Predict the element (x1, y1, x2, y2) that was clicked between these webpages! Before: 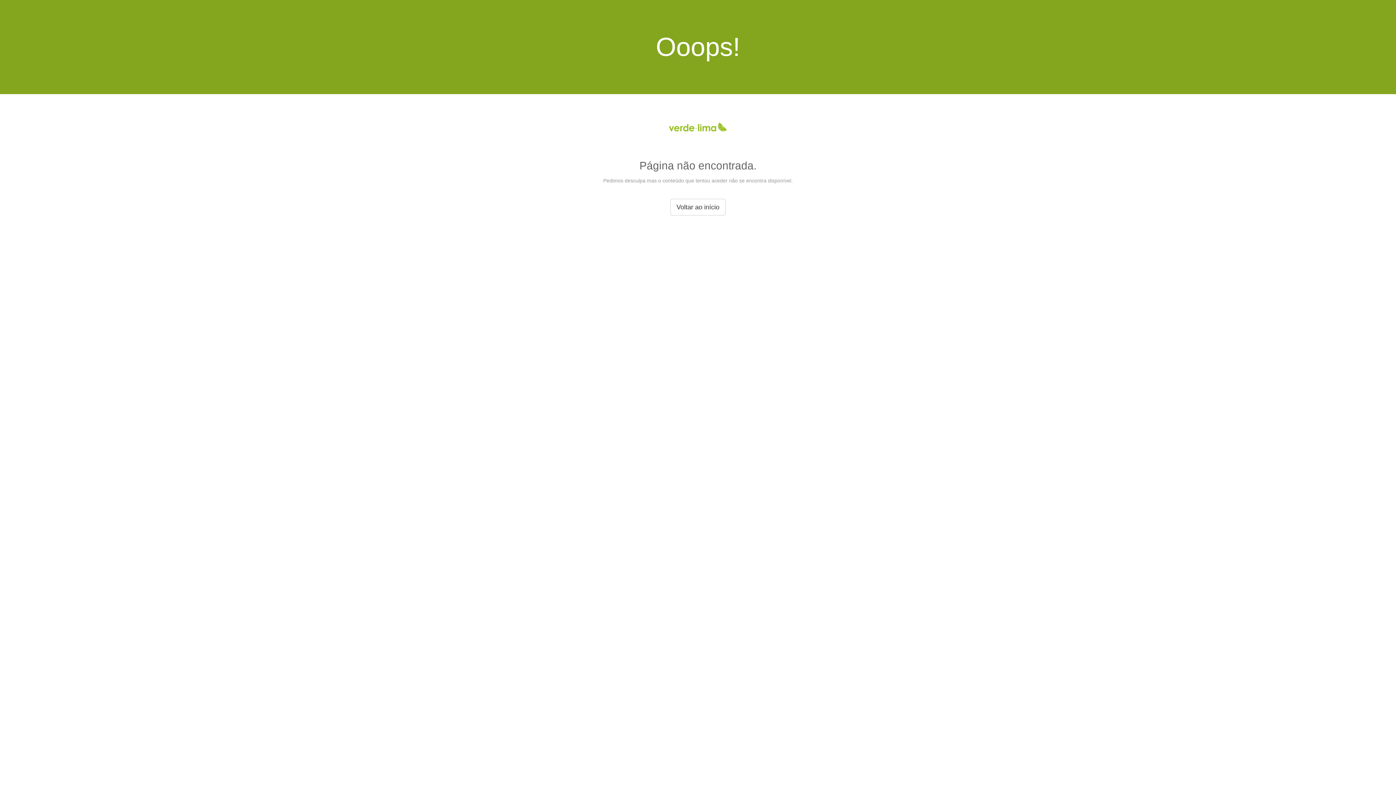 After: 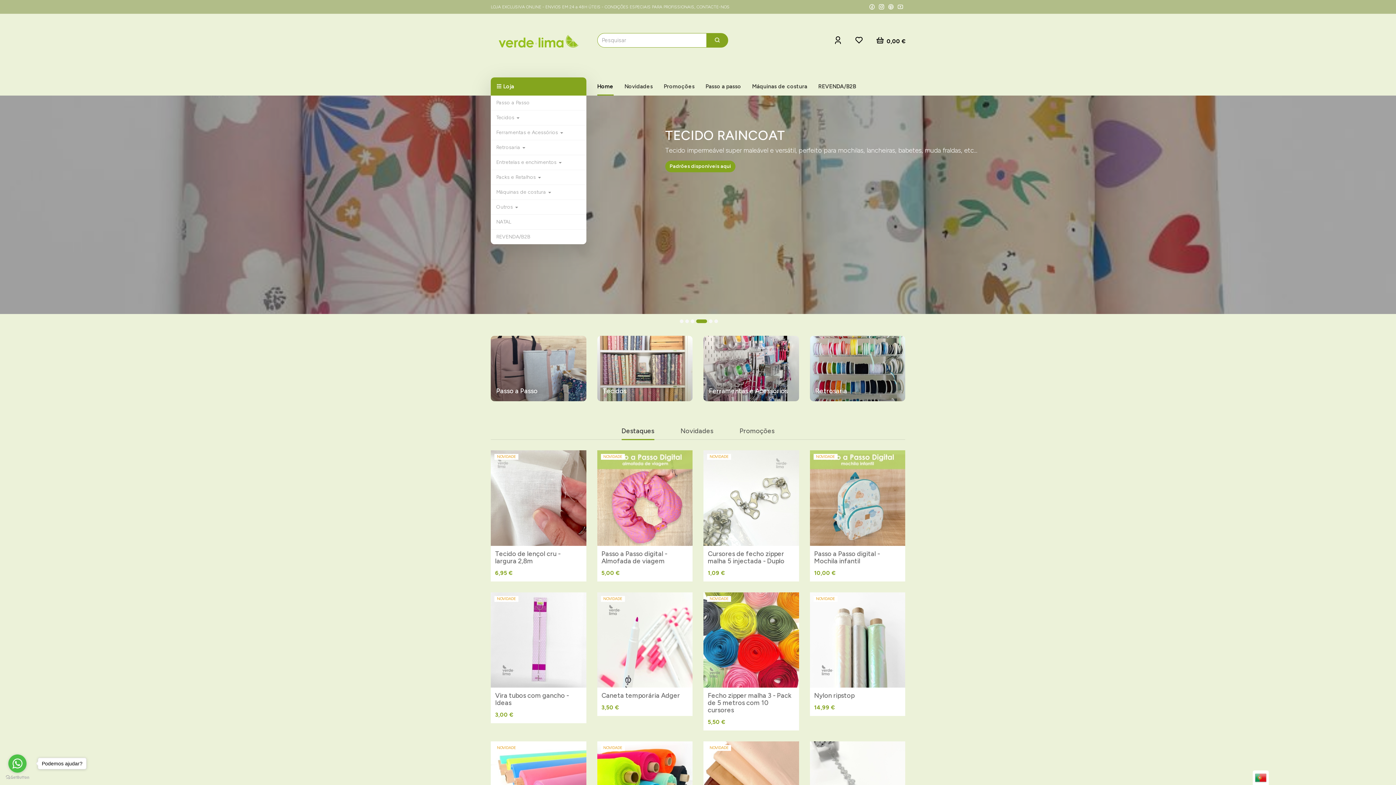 Action: label: Voltar ao início bbox: (670, 198, 725, 215)